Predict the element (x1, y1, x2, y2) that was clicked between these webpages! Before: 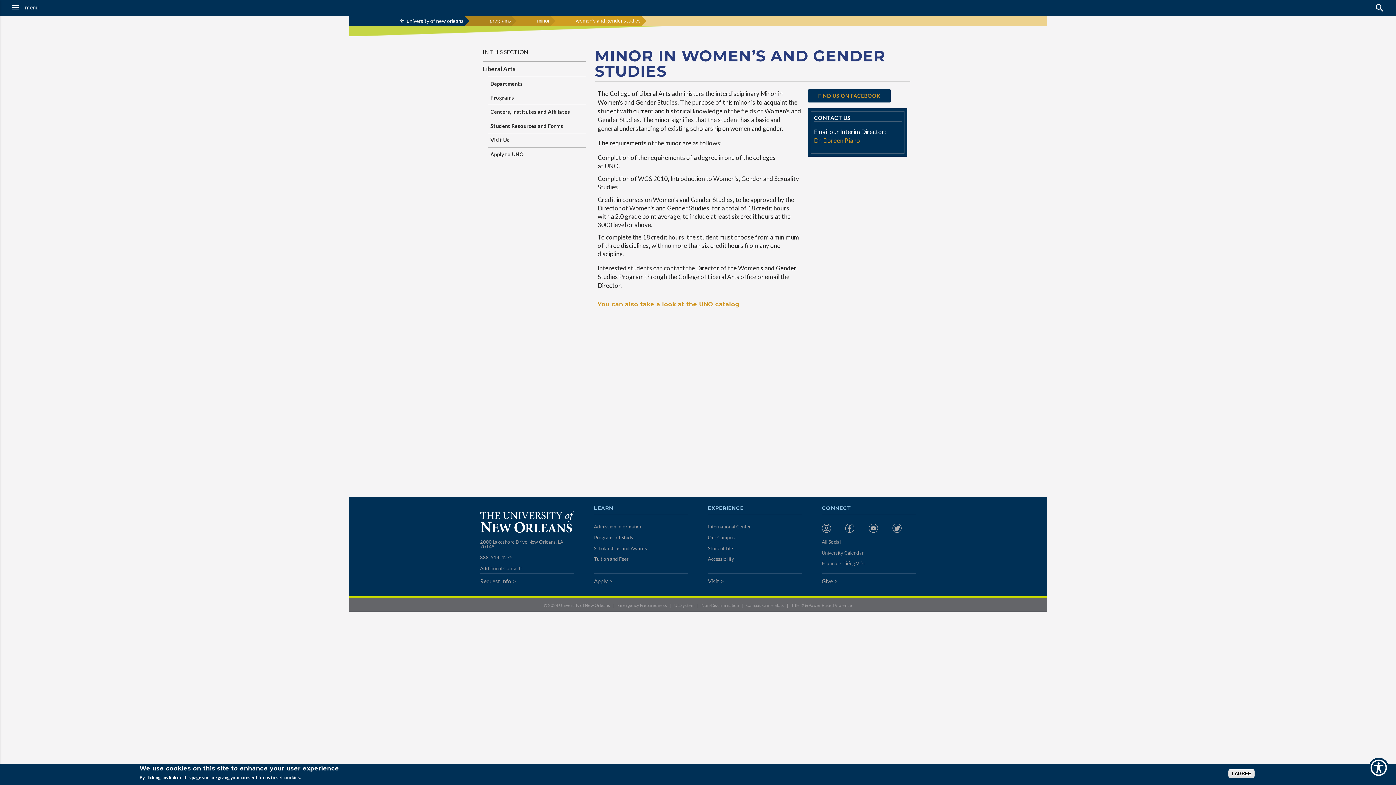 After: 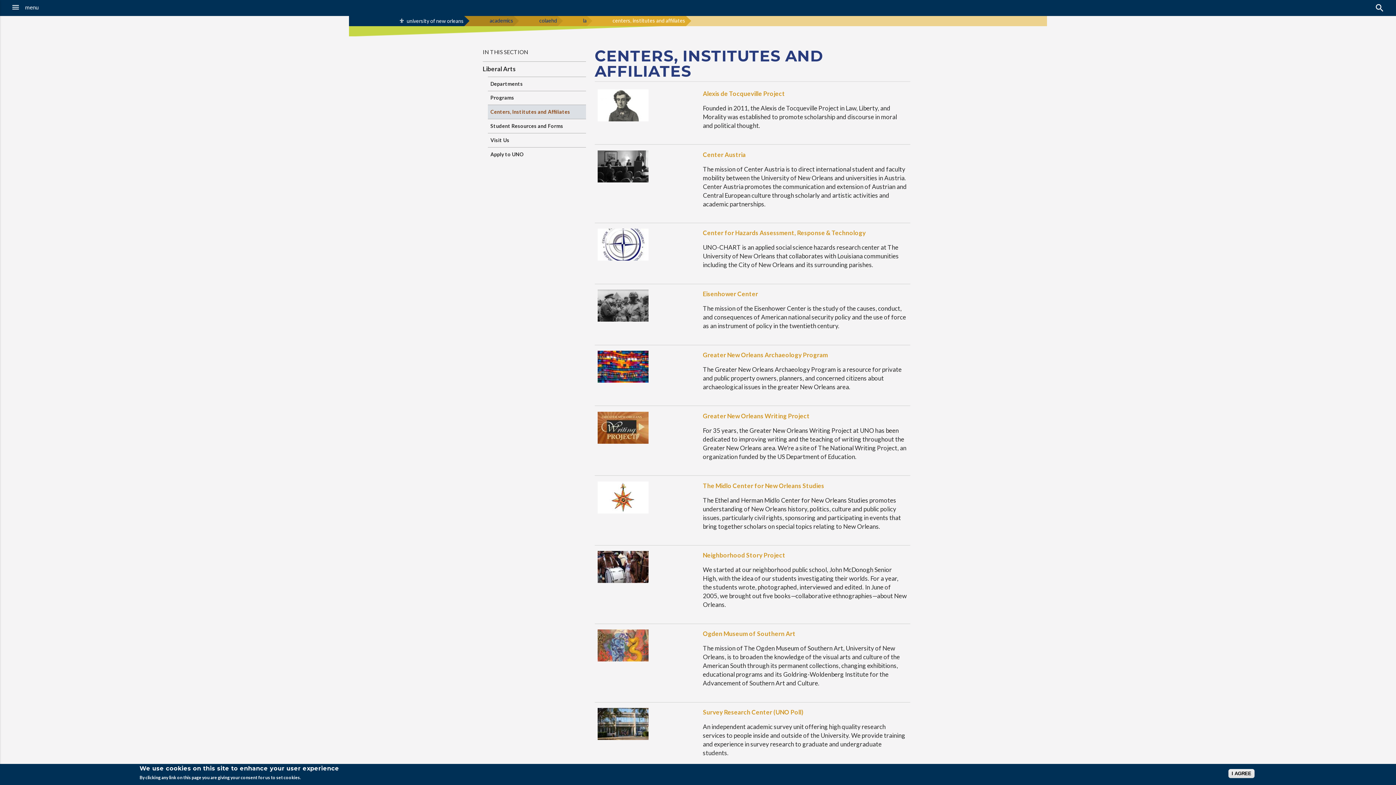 Action: label: Centers, Institutes and Affiliates bbox: (488, 105, 586, 118)